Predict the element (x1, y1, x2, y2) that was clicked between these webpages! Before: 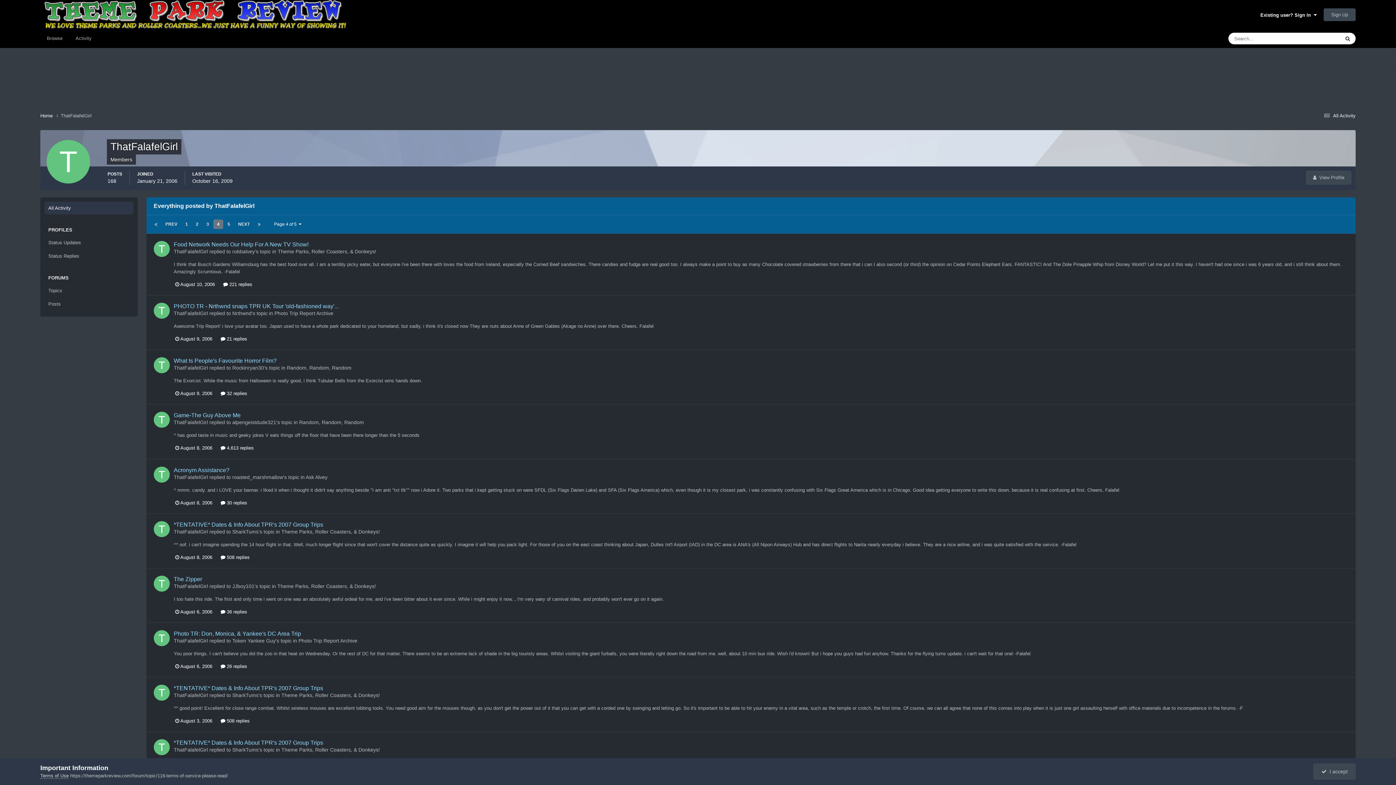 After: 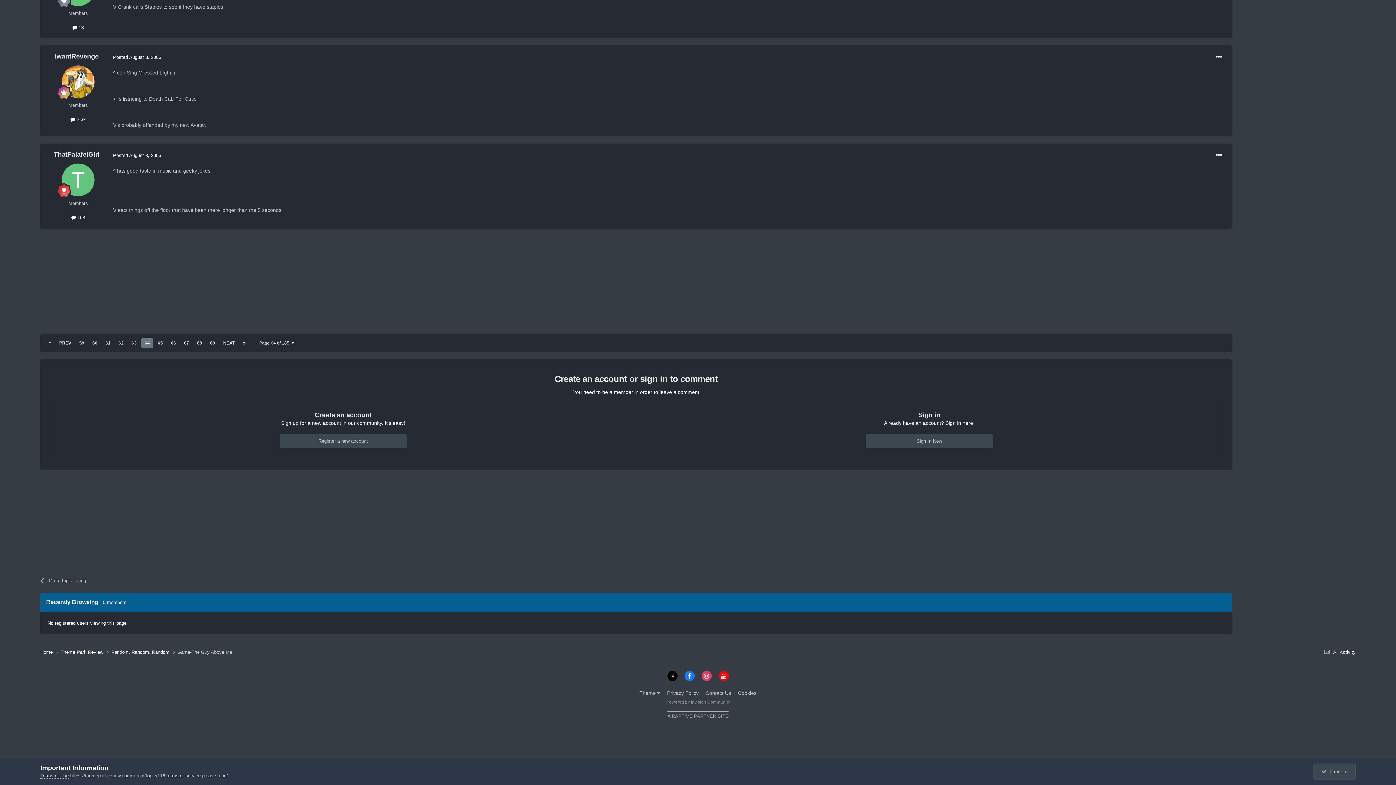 Action: label:  4,613 replies bbox: (220, 445, 253, 451)